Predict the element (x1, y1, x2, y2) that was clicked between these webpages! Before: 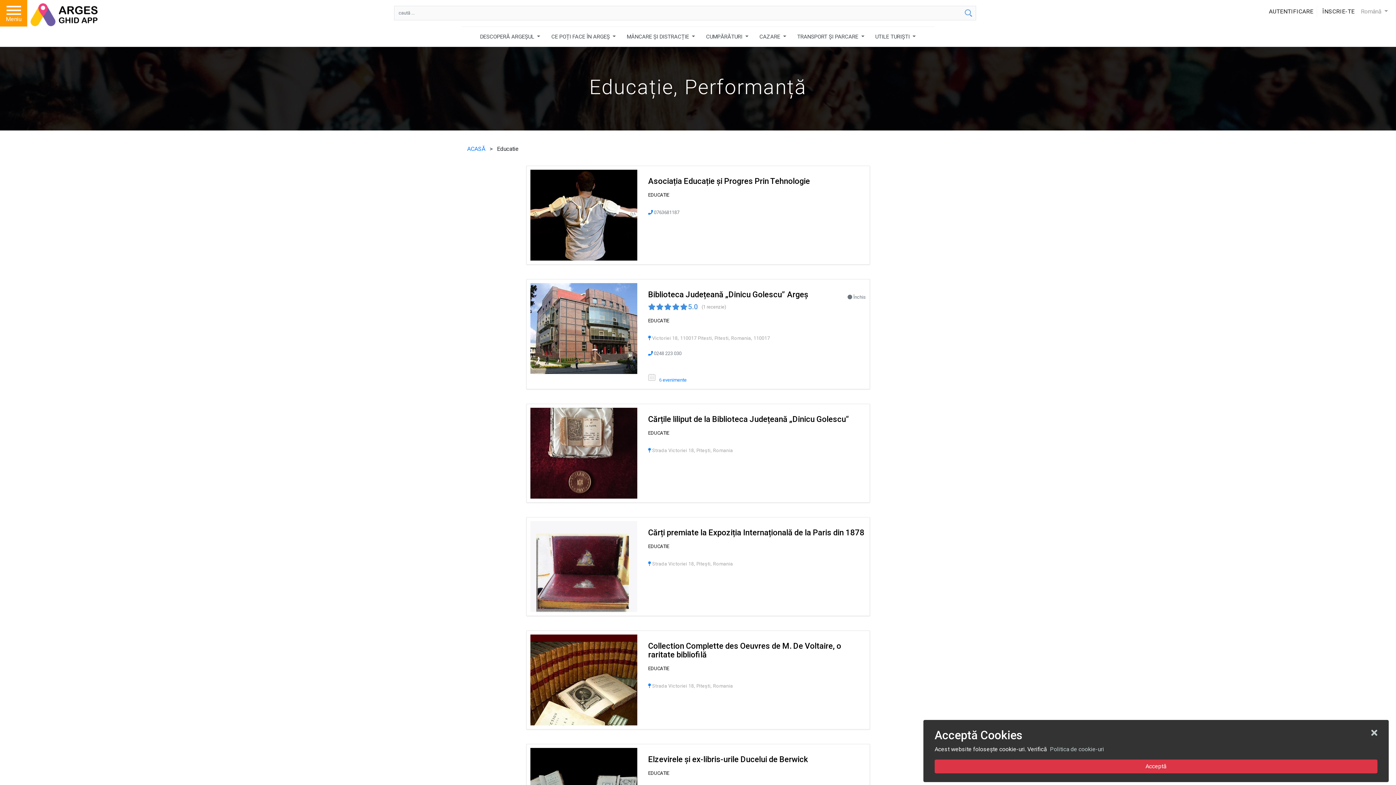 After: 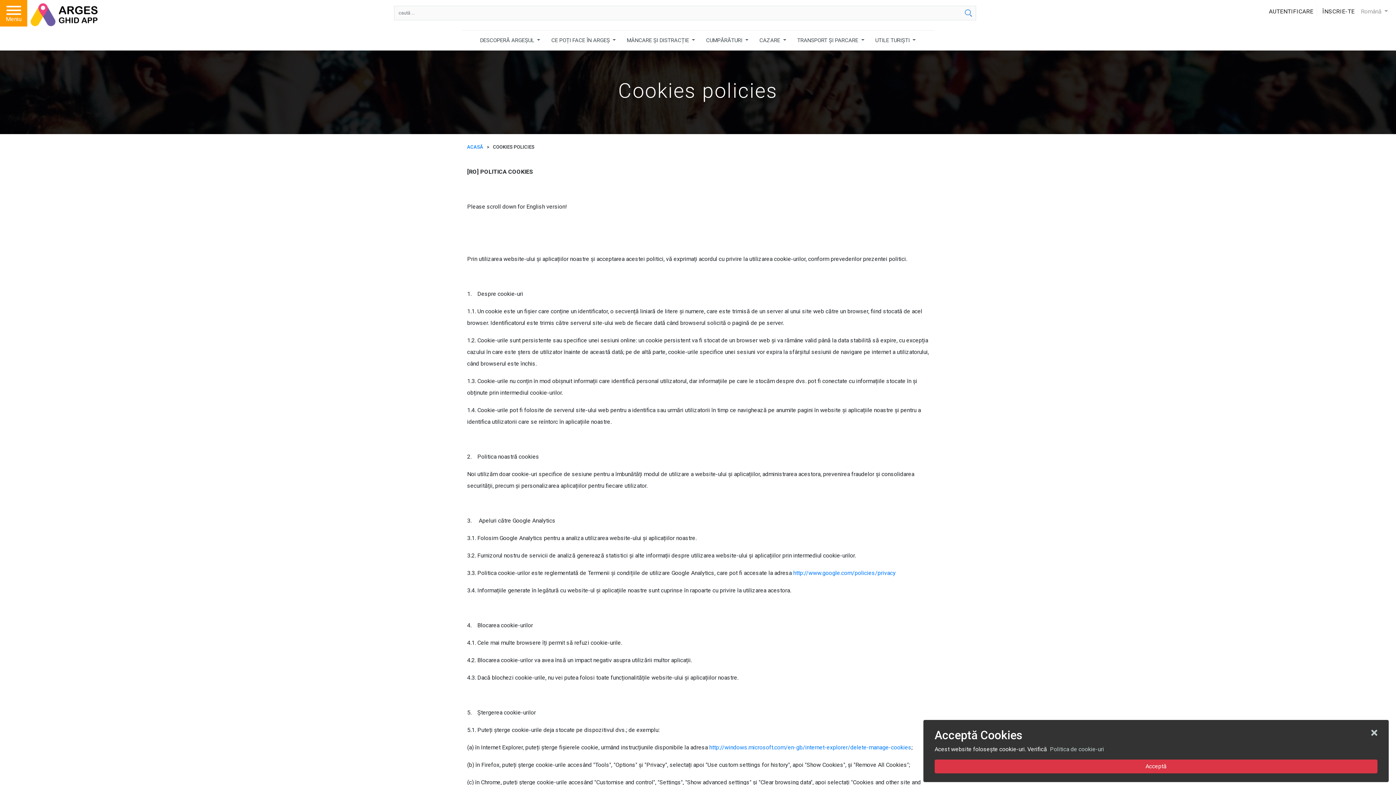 Action: bbox: (1050, 746, 1104, 753) label: Politica de cookie-uri